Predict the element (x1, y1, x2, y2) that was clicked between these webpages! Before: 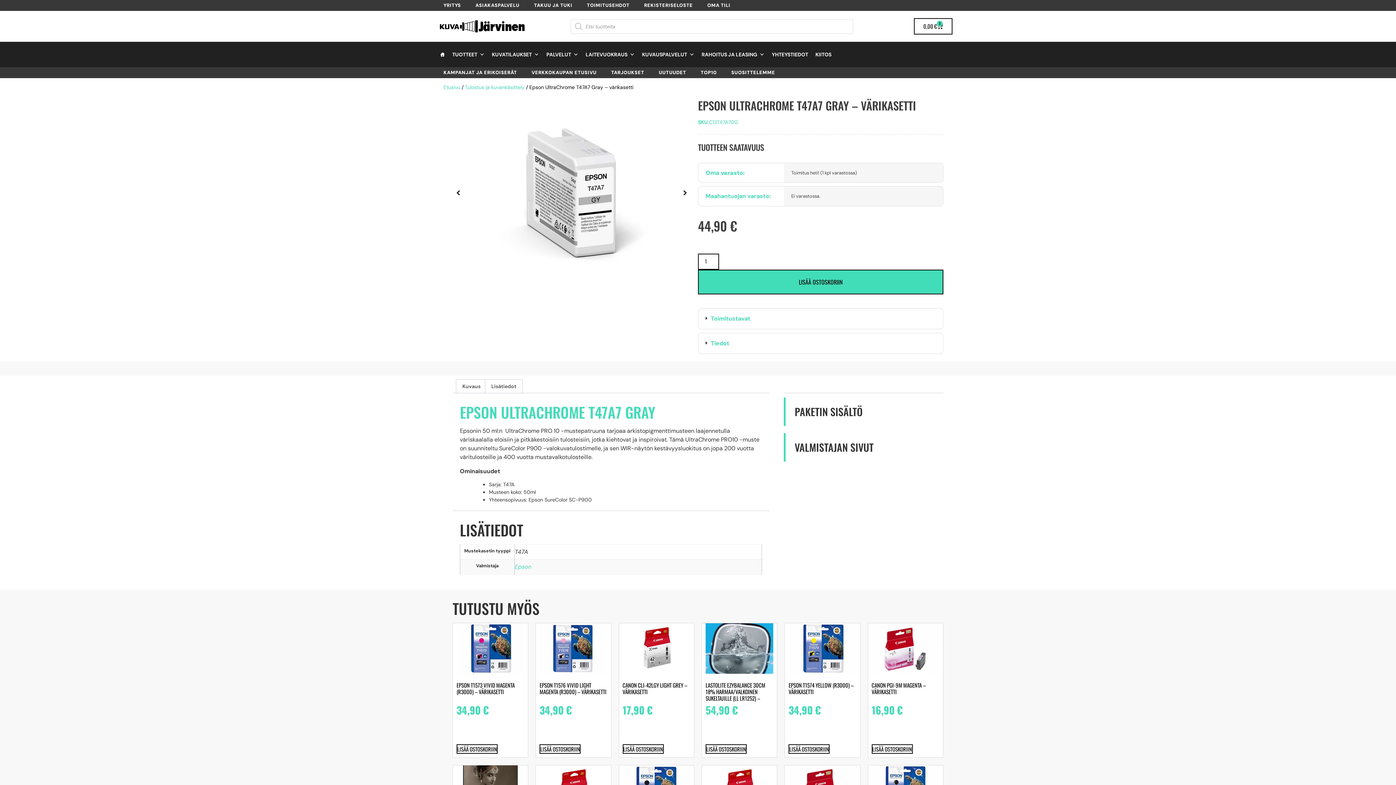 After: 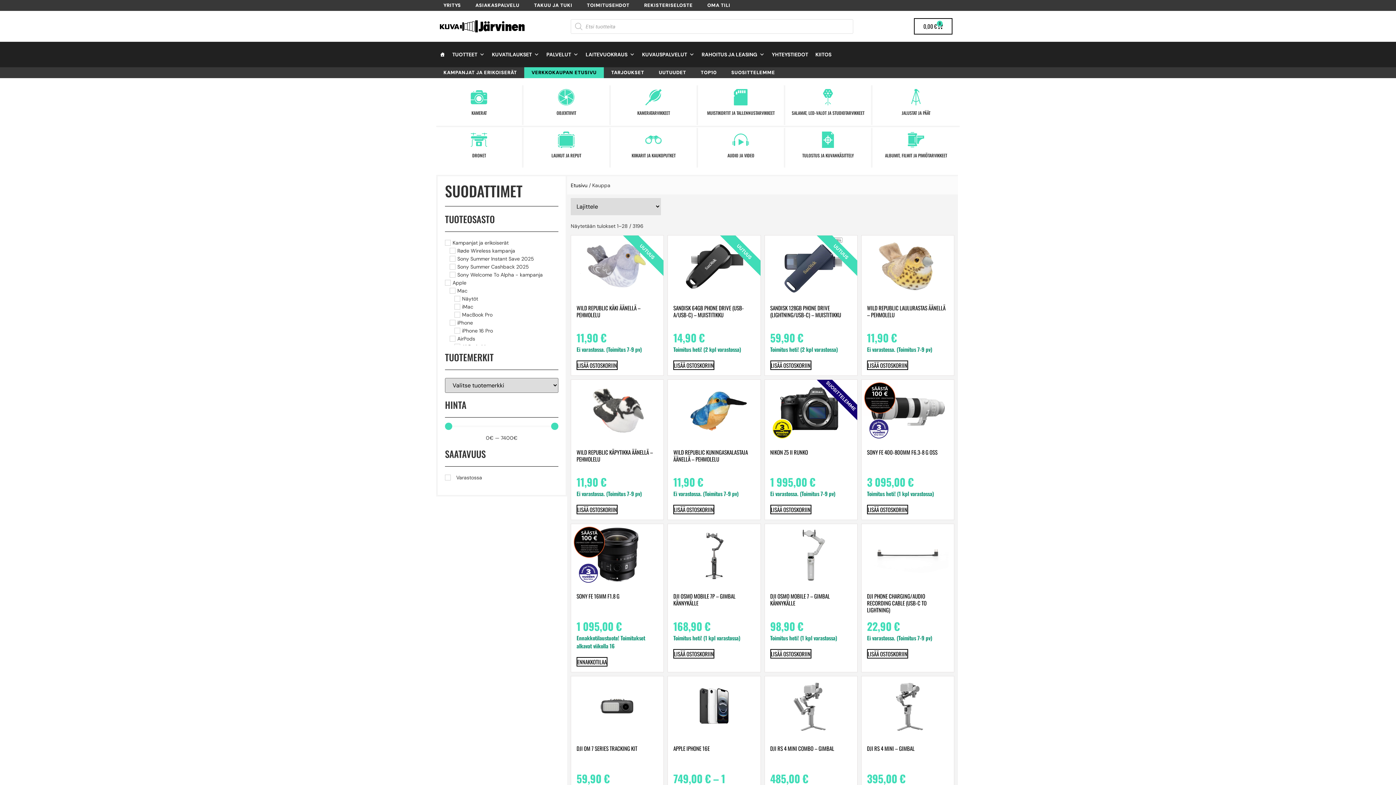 Action: label: VERKKOKAUPAN ETUSIVU bbox: (524, 67, 604, 78)